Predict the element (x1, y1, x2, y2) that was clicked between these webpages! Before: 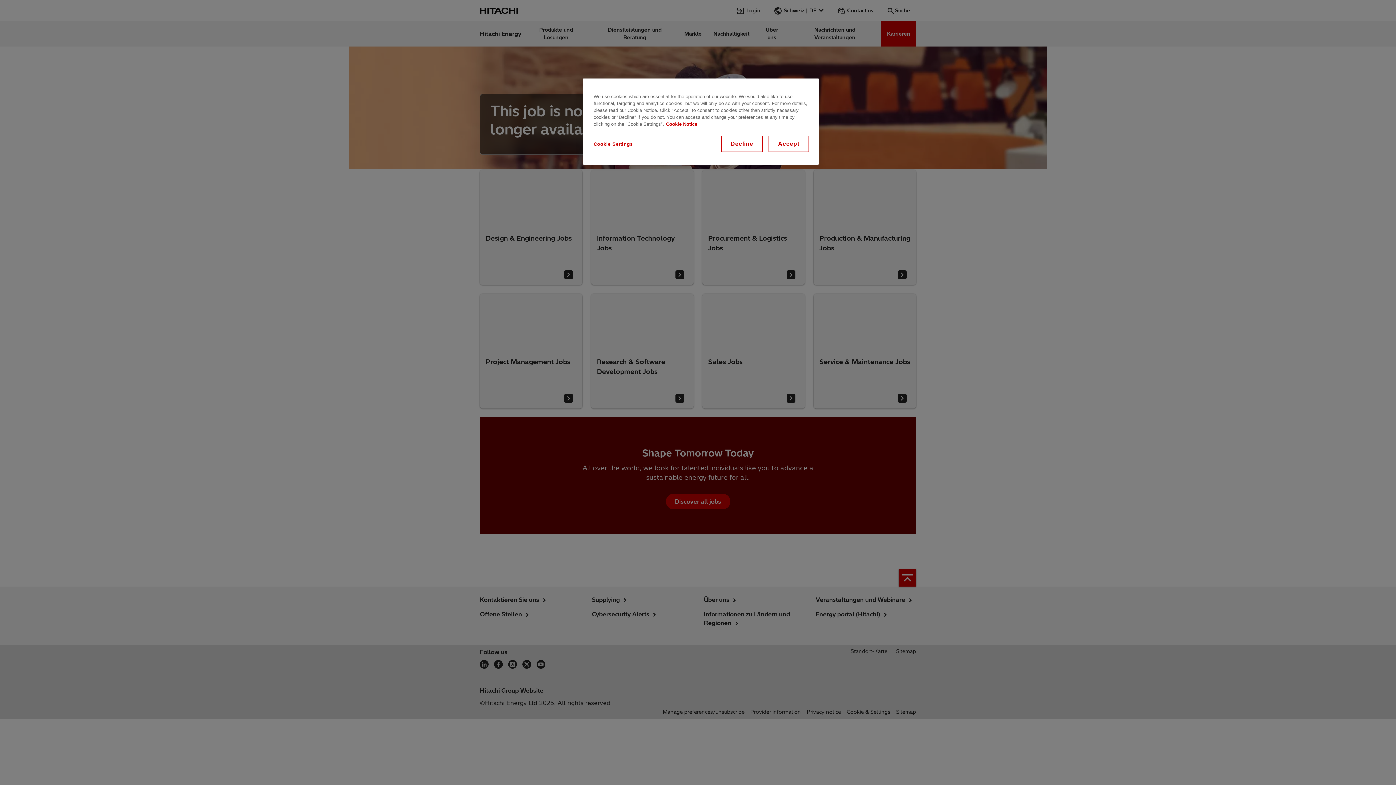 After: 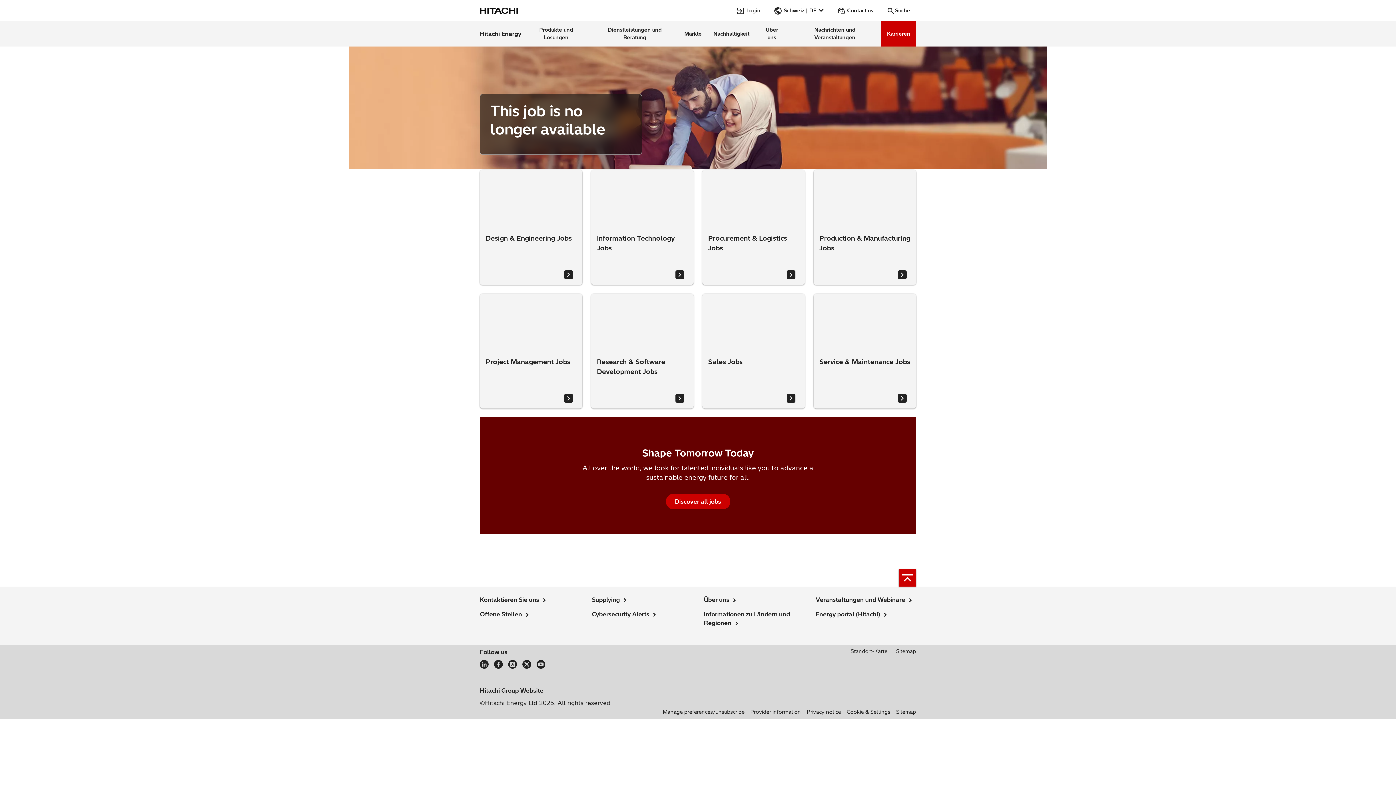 Action: label: Decline bbox: (722, 136, 762, 151)